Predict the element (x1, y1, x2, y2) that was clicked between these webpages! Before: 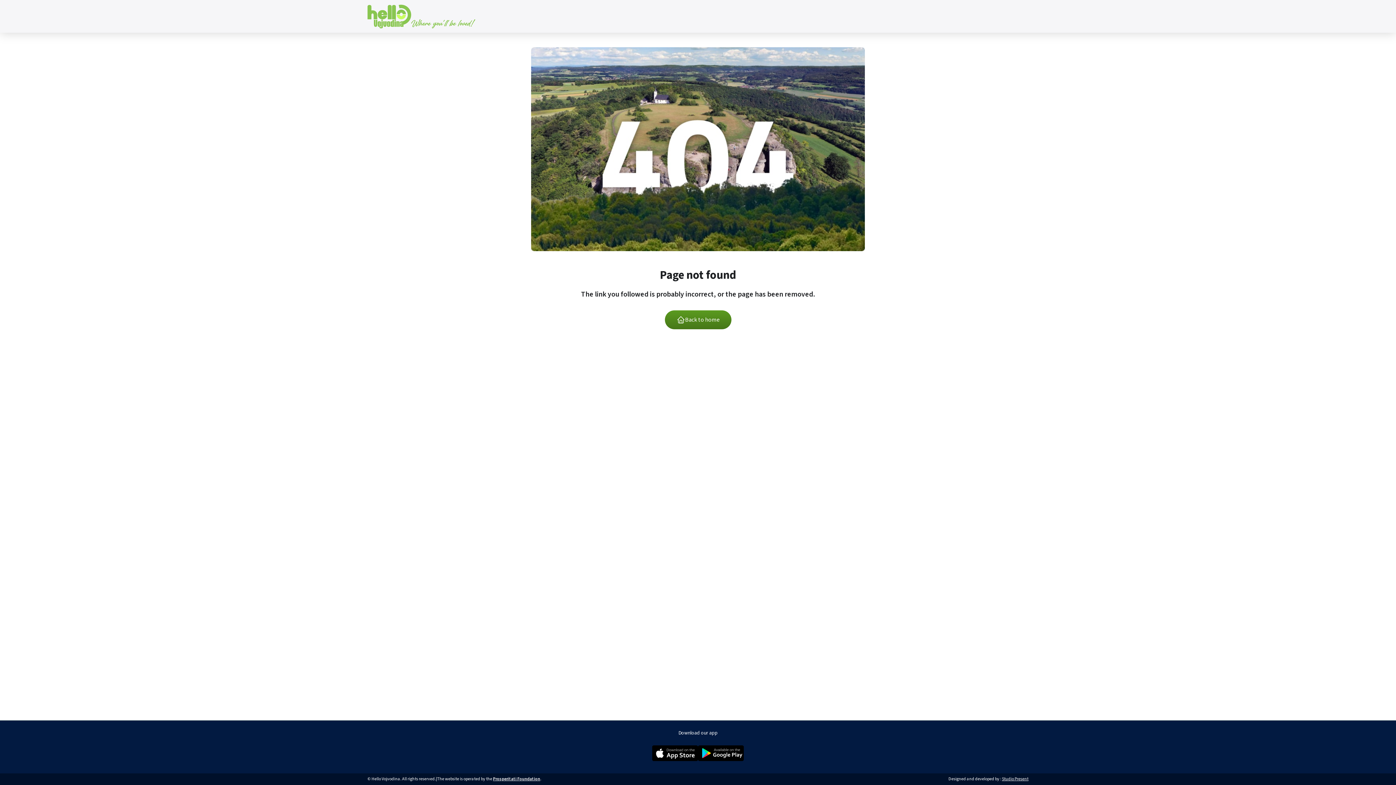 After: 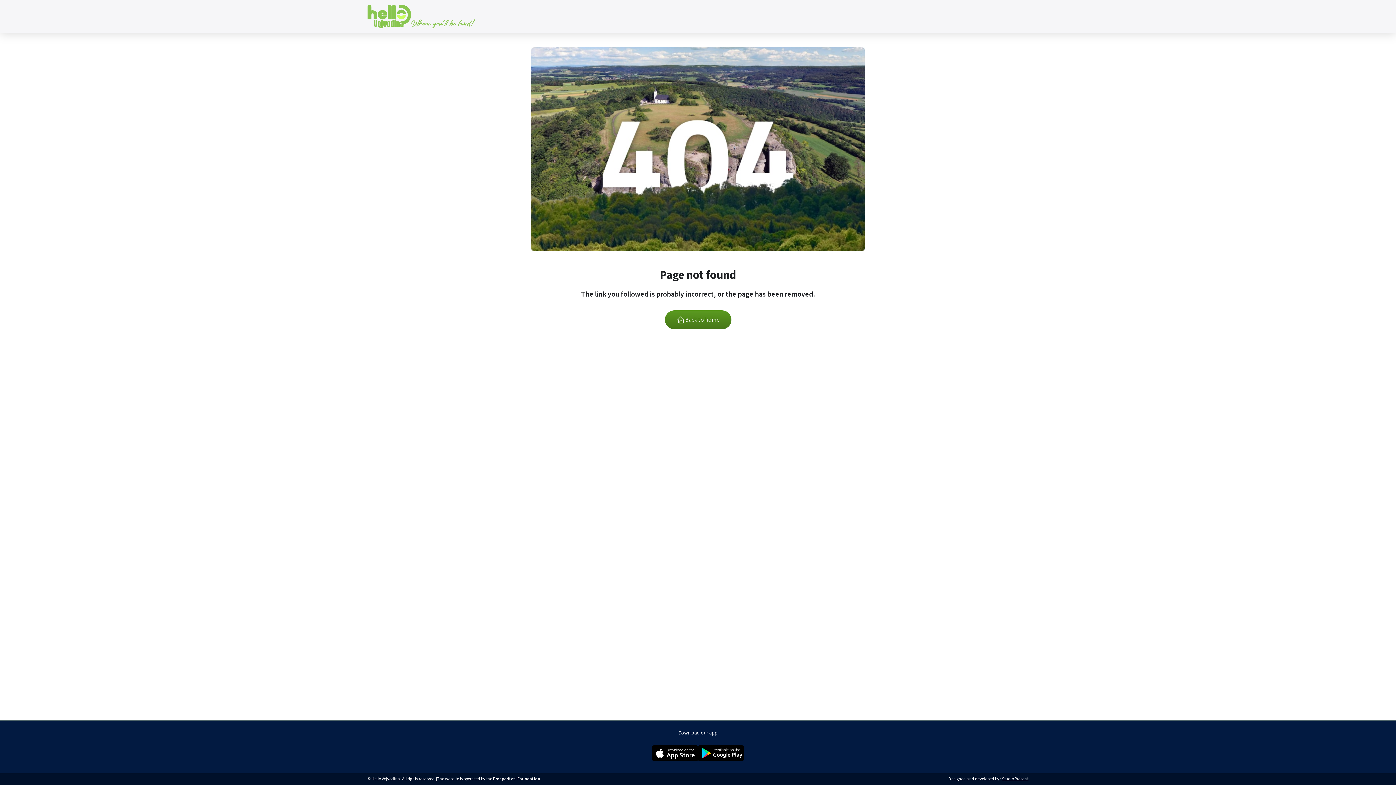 Action: bbox: (493, 776, 540, 782) label: Prosperitati Foundation